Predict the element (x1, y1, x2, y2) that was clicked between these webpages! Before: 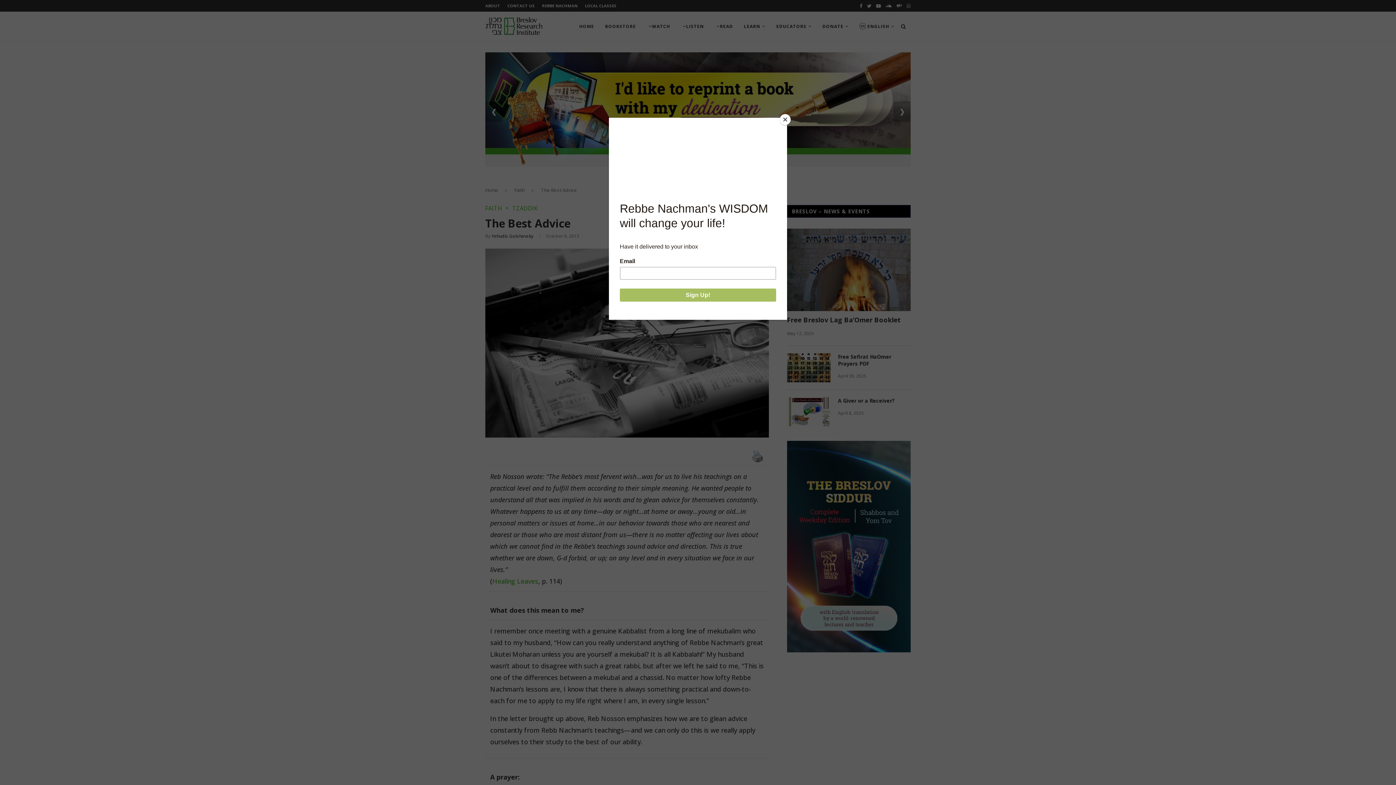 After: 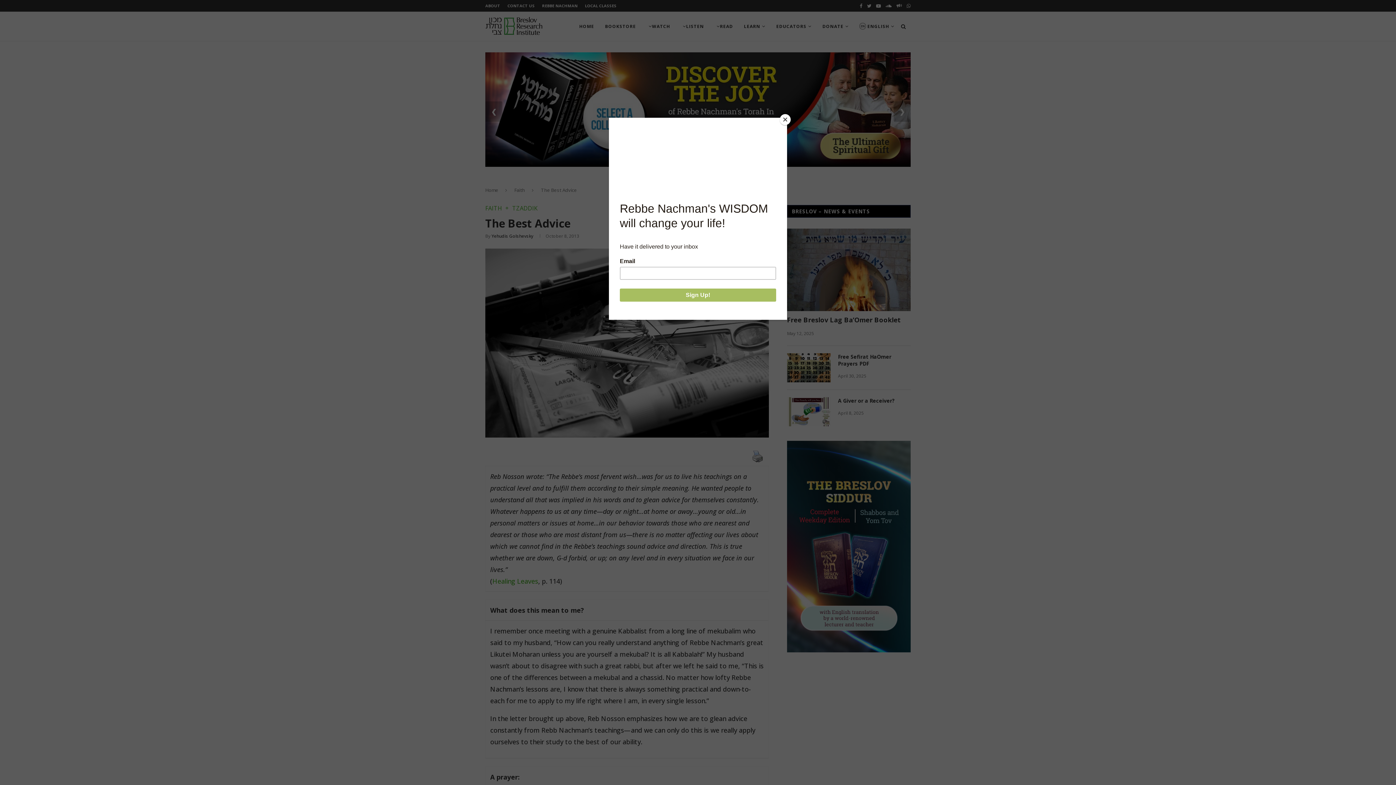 Action: label: LEARN bbox: (744, 12, 765, 41)